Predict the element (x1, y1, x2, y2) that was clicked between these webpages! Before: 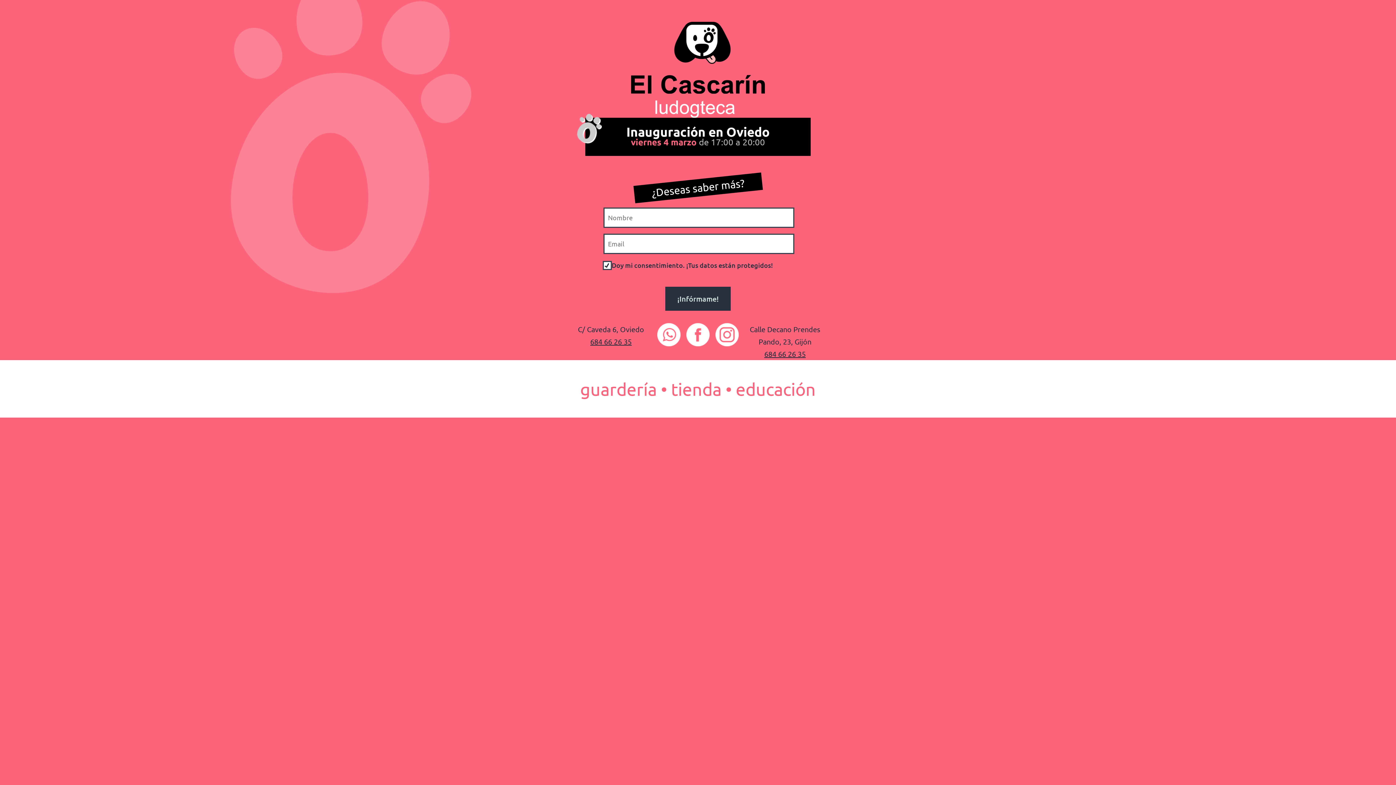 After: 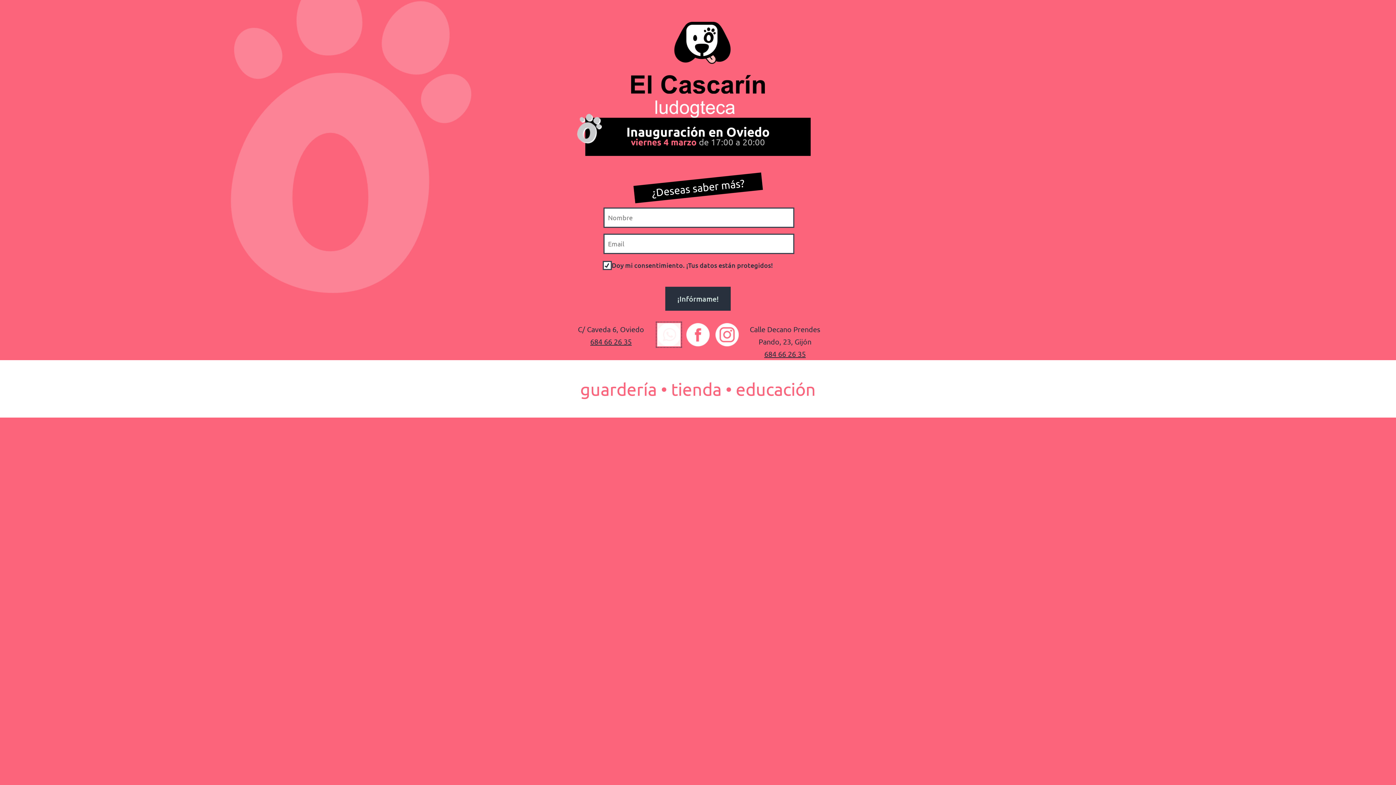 Action: bbox: (657, 323, 680, 346)